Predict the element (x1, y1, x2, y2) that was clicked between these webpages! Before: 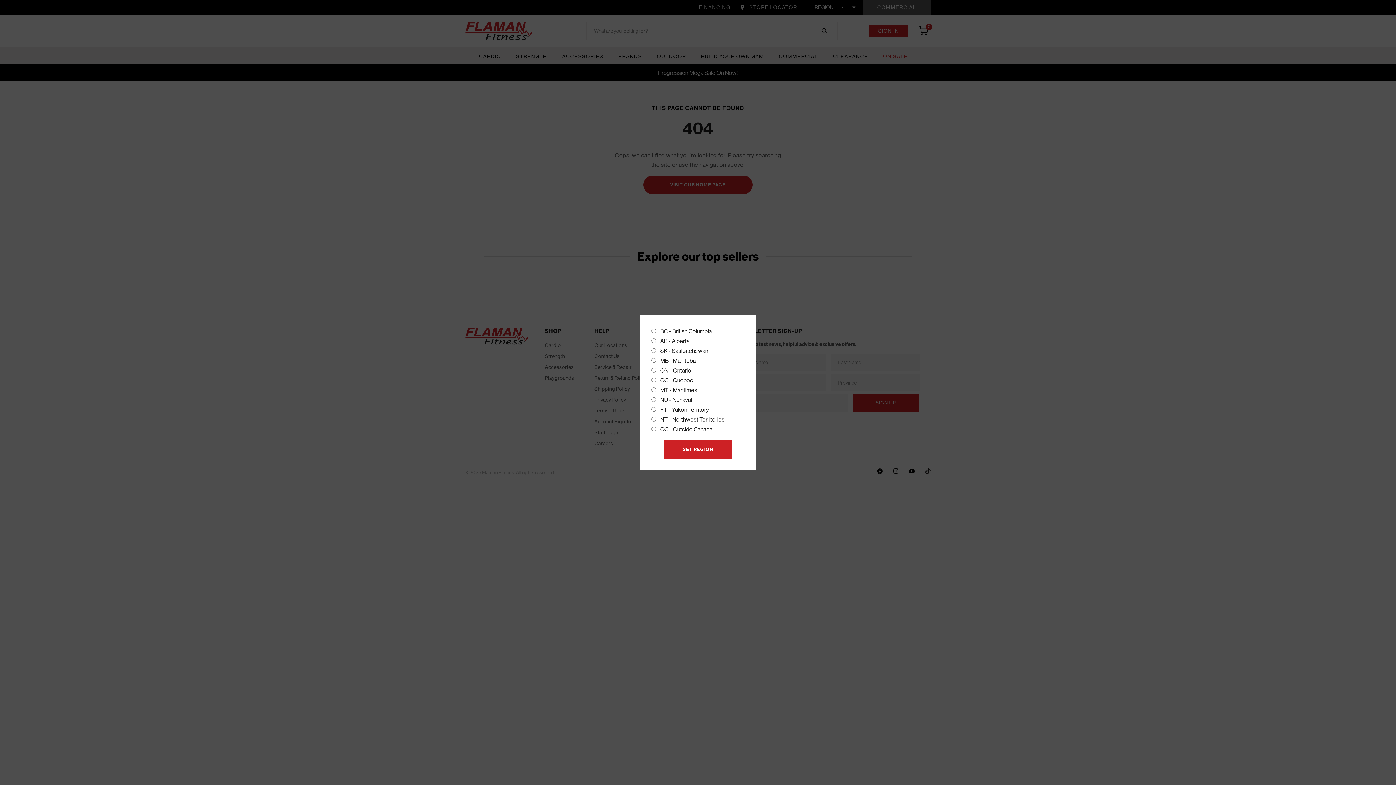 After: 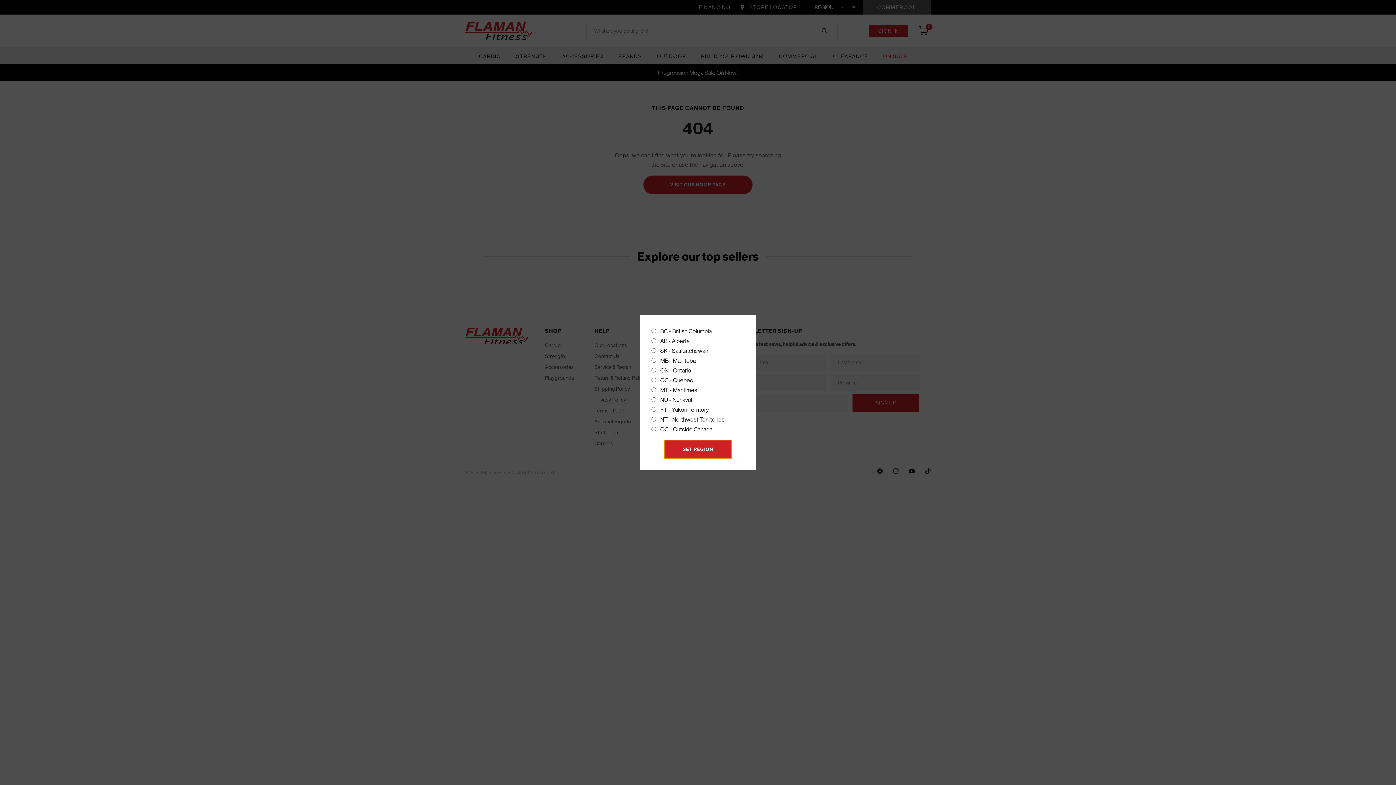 Action: bbox: (664, 440, 732, 458) label: SET REGION